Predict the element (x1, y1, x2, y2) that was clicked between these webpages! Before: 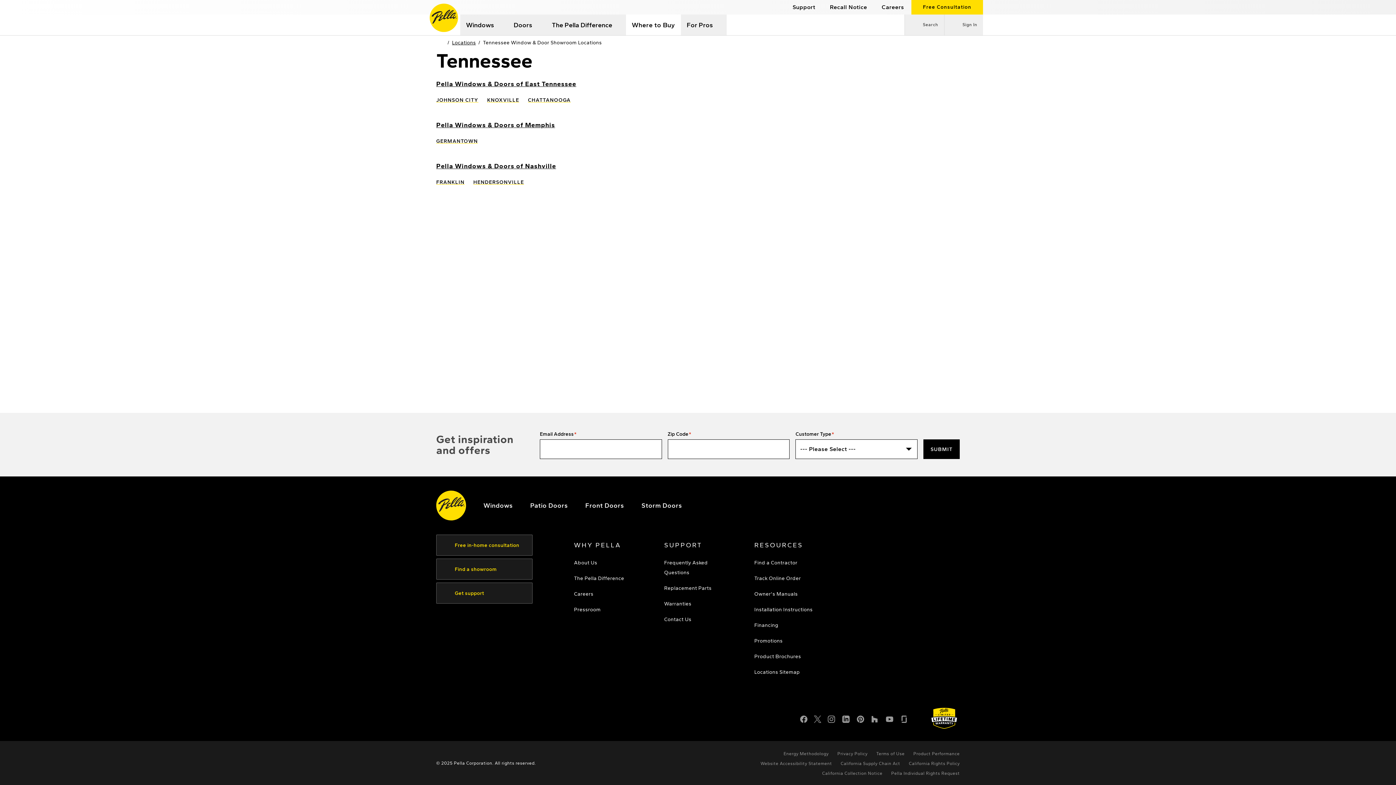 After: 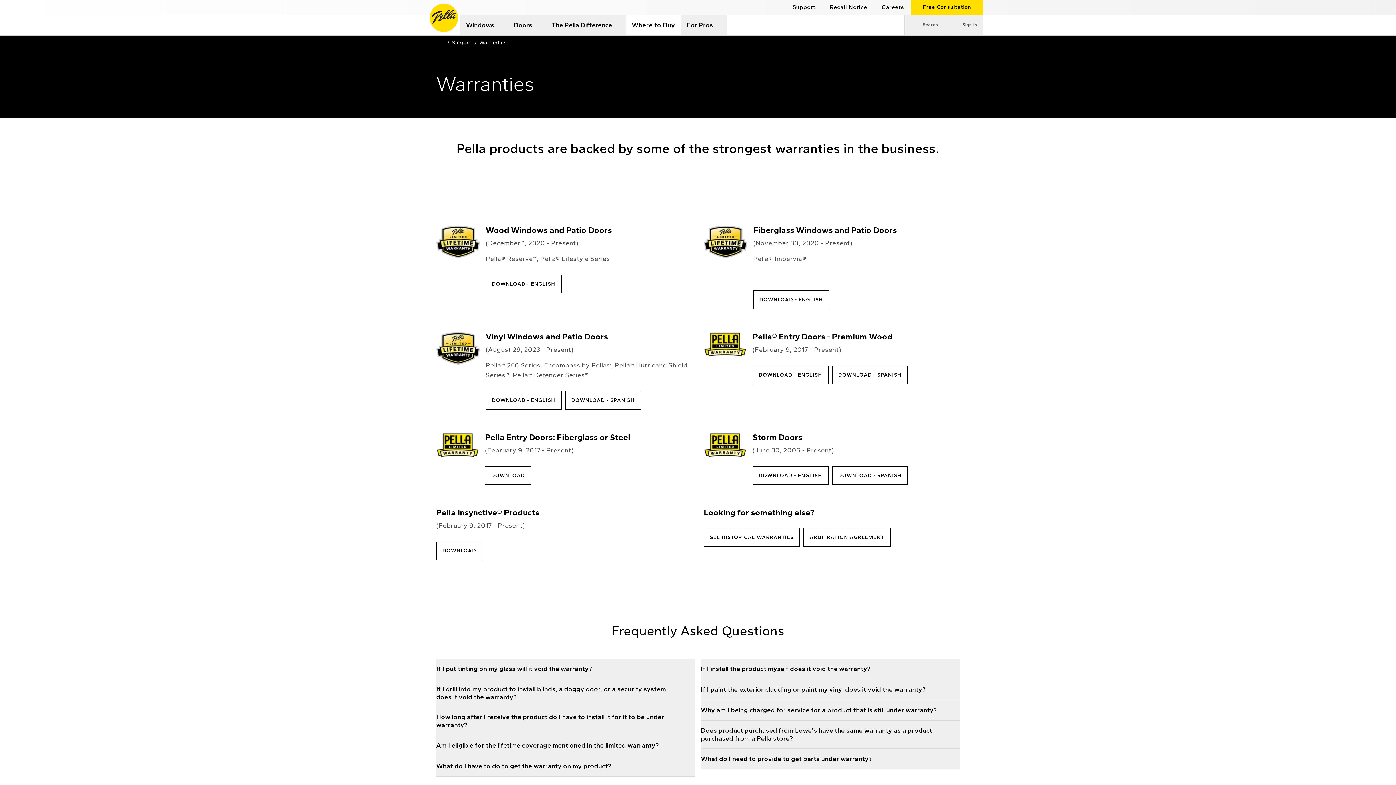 Action: label: Warranties bbox: (664, 601, 691, 607)